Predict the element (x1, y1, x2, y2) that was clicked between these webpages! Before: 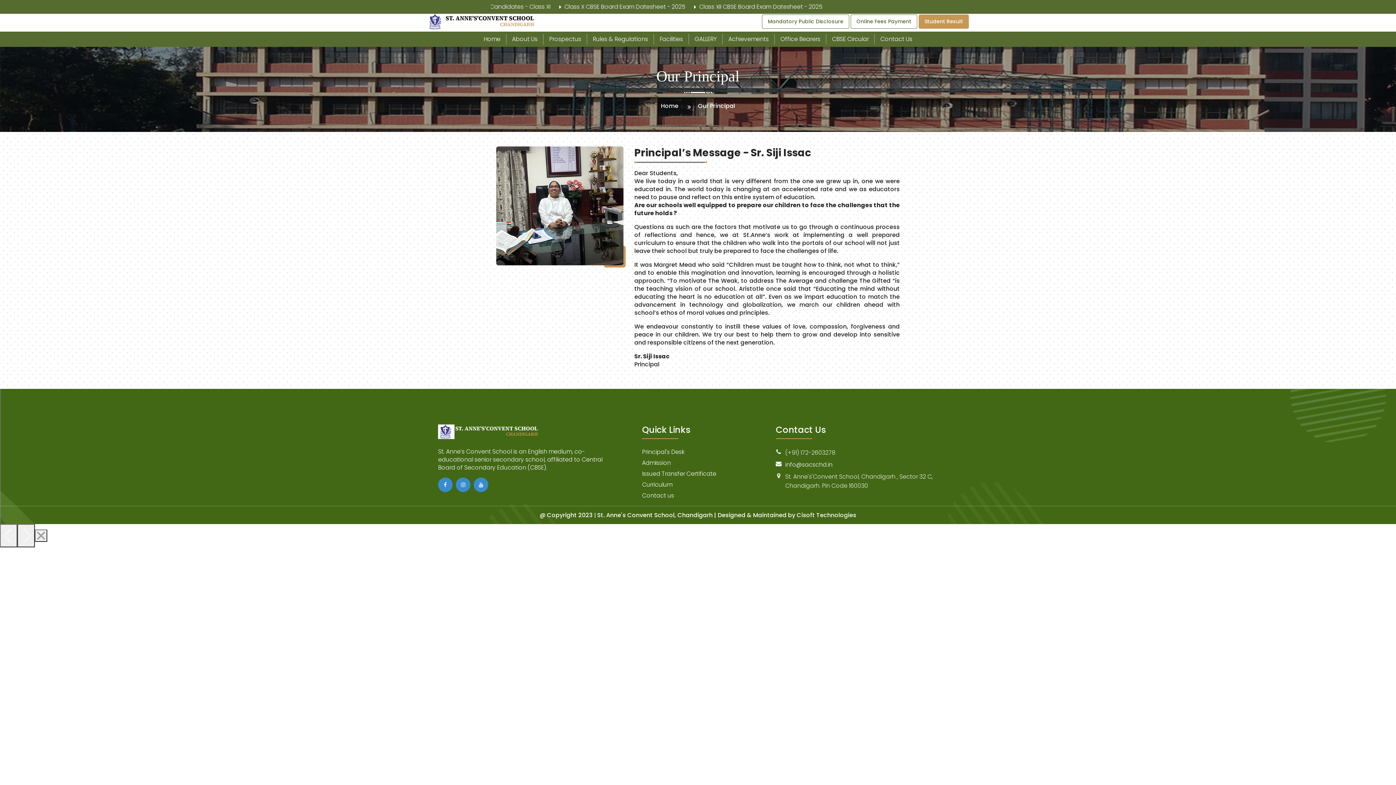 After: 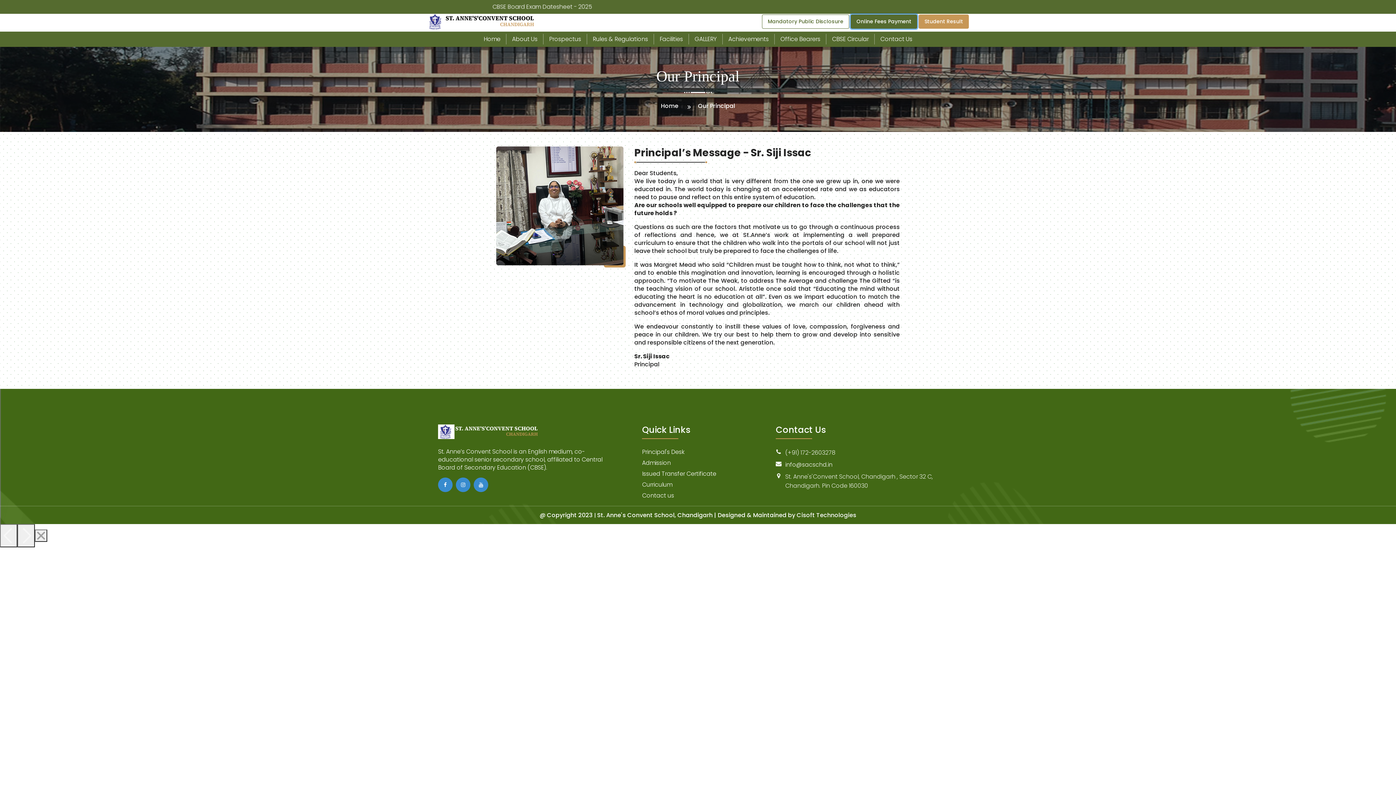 Action: bbox: (850, 14, 917, 28) label: Online Fees Payment